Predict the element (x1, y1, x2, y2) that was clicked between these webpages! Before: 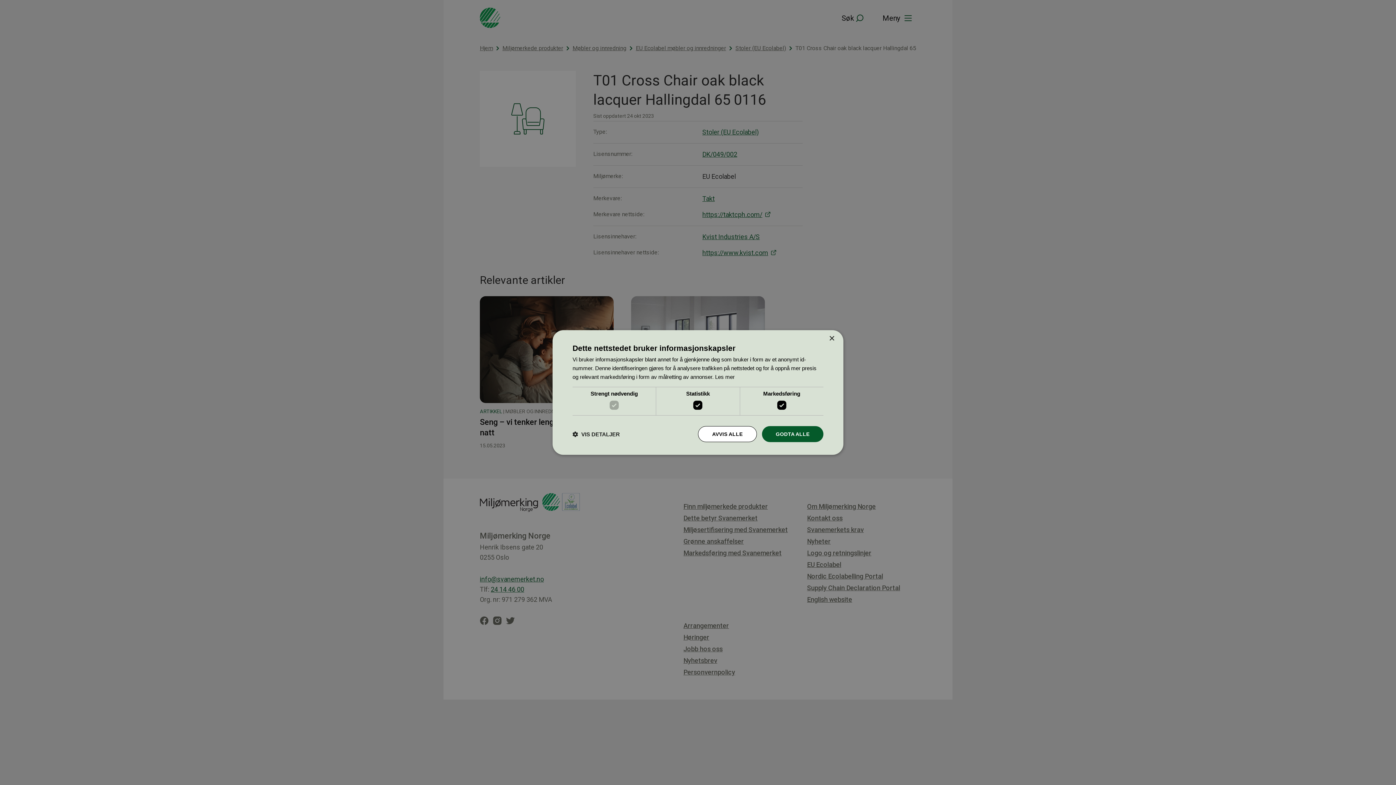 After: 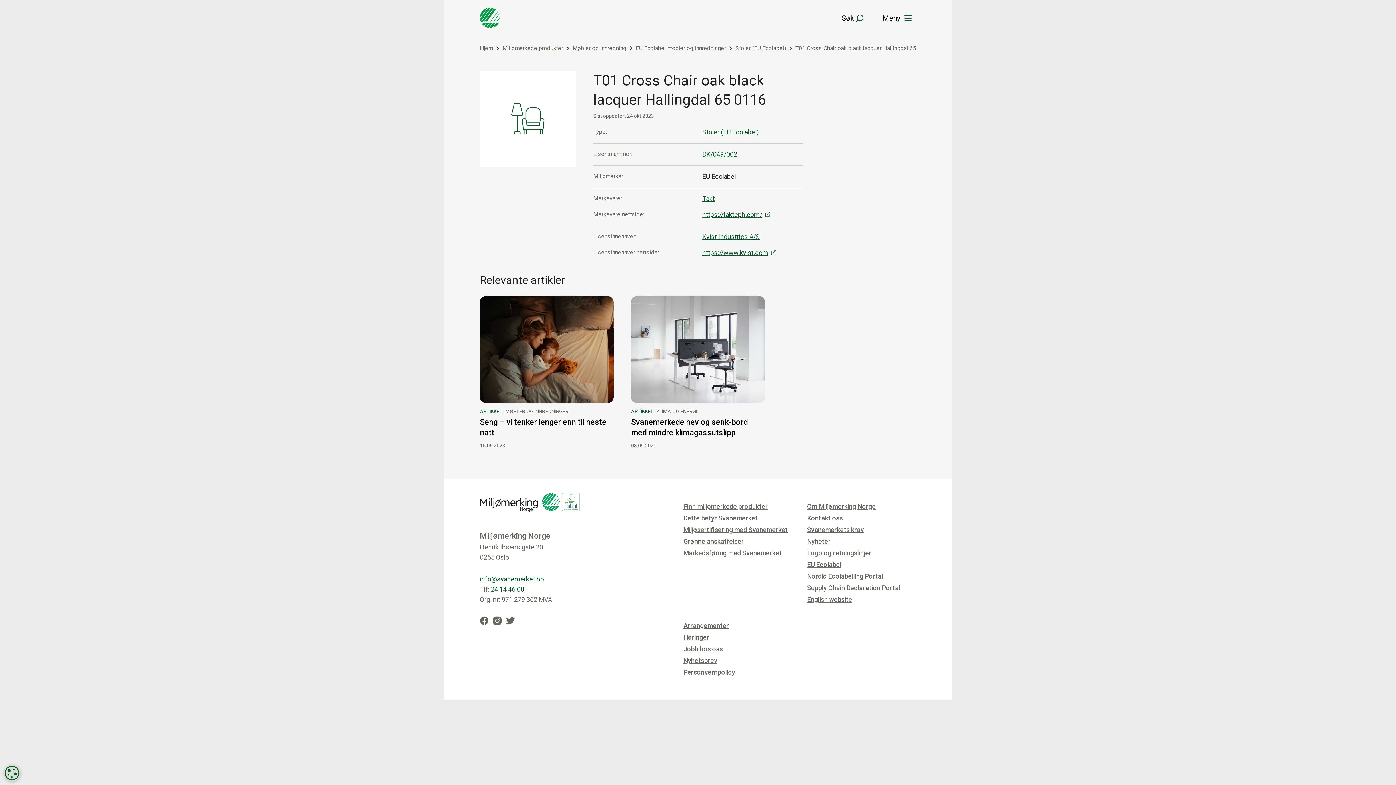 Action: bbox: (698, 426, 757, 442) label: AVVIS ALLE